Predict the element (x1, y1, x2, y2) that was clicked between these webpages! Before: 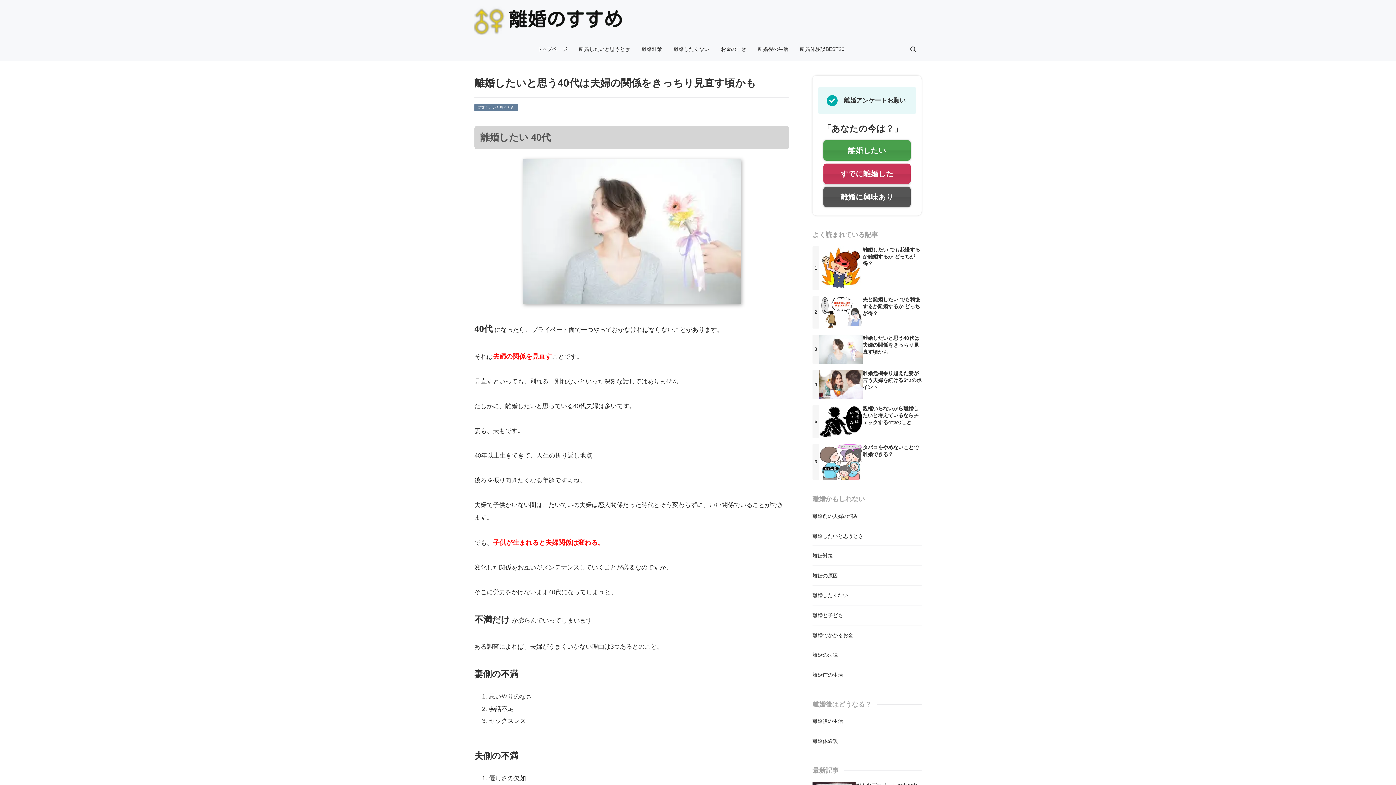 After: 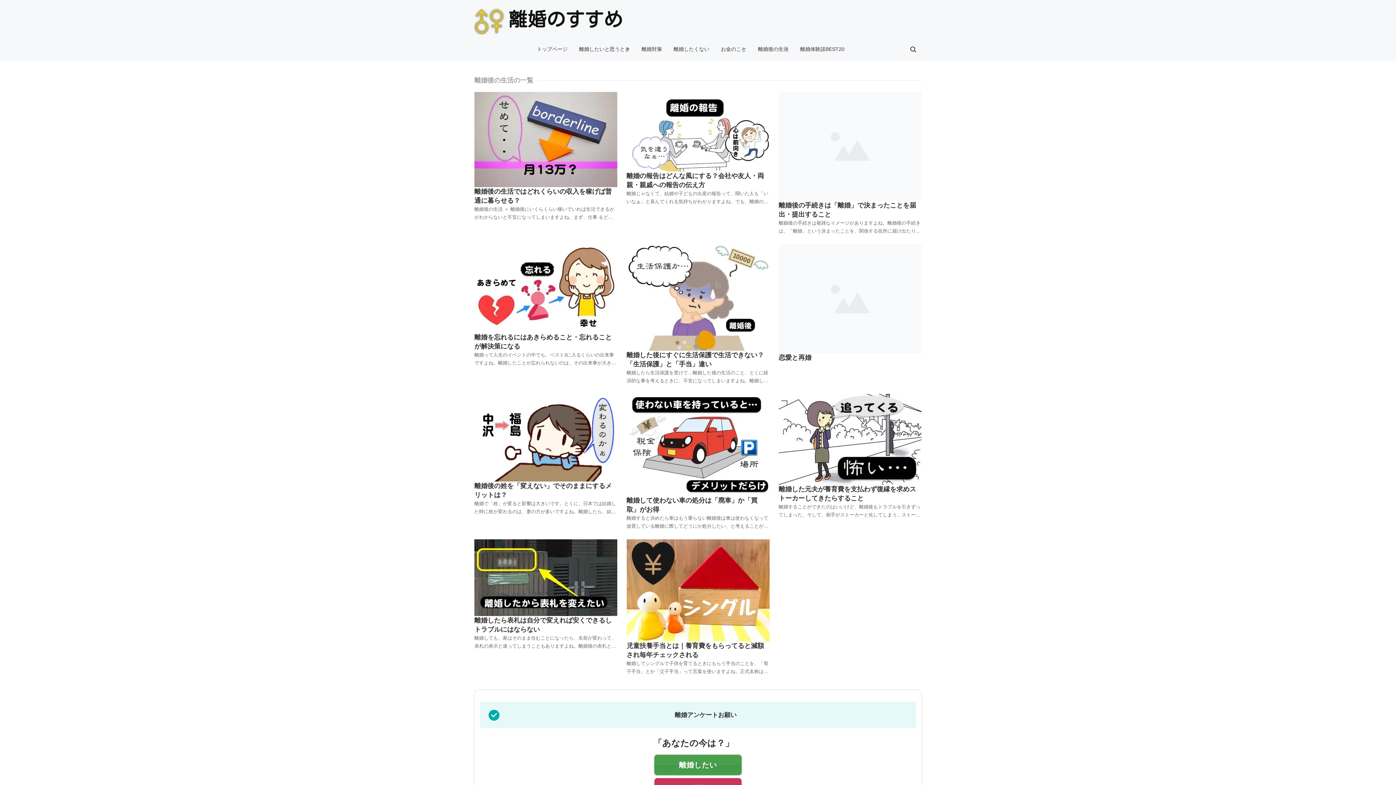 Action: label: 離婚後の生活 bbox: (812, 711, 921, 731)